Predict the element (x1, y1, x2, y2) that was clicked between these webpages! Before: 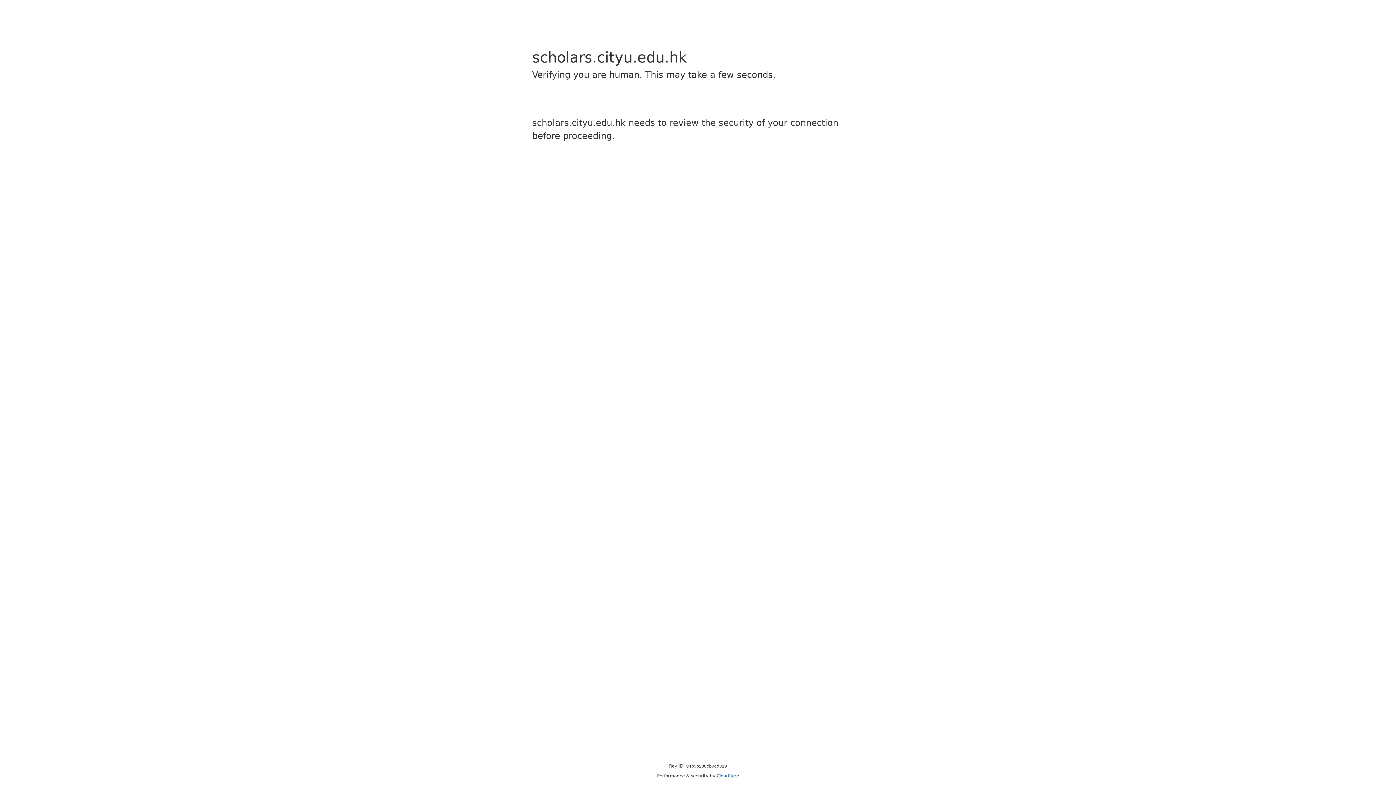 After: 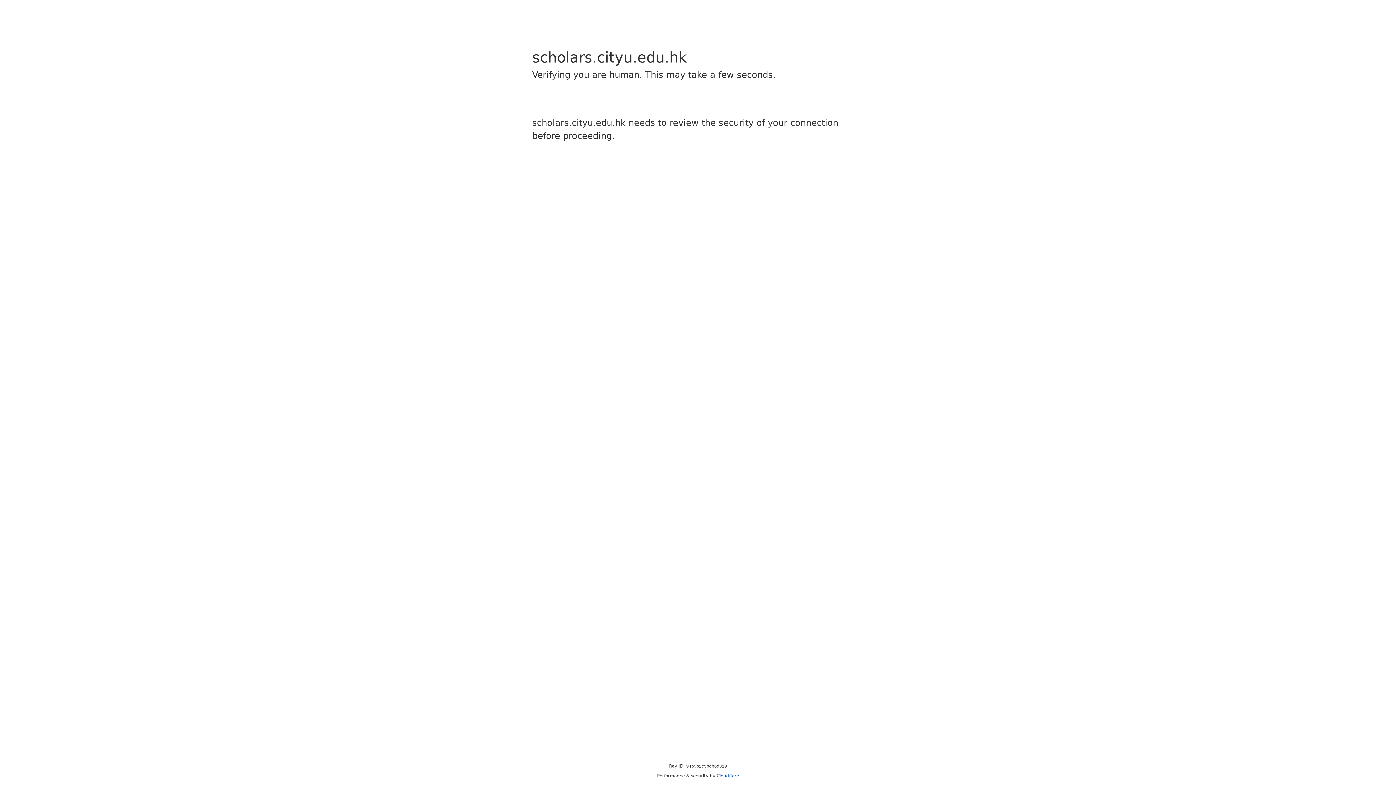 Action: bbox: (716, 773, 739, 778) label: Cloudflare